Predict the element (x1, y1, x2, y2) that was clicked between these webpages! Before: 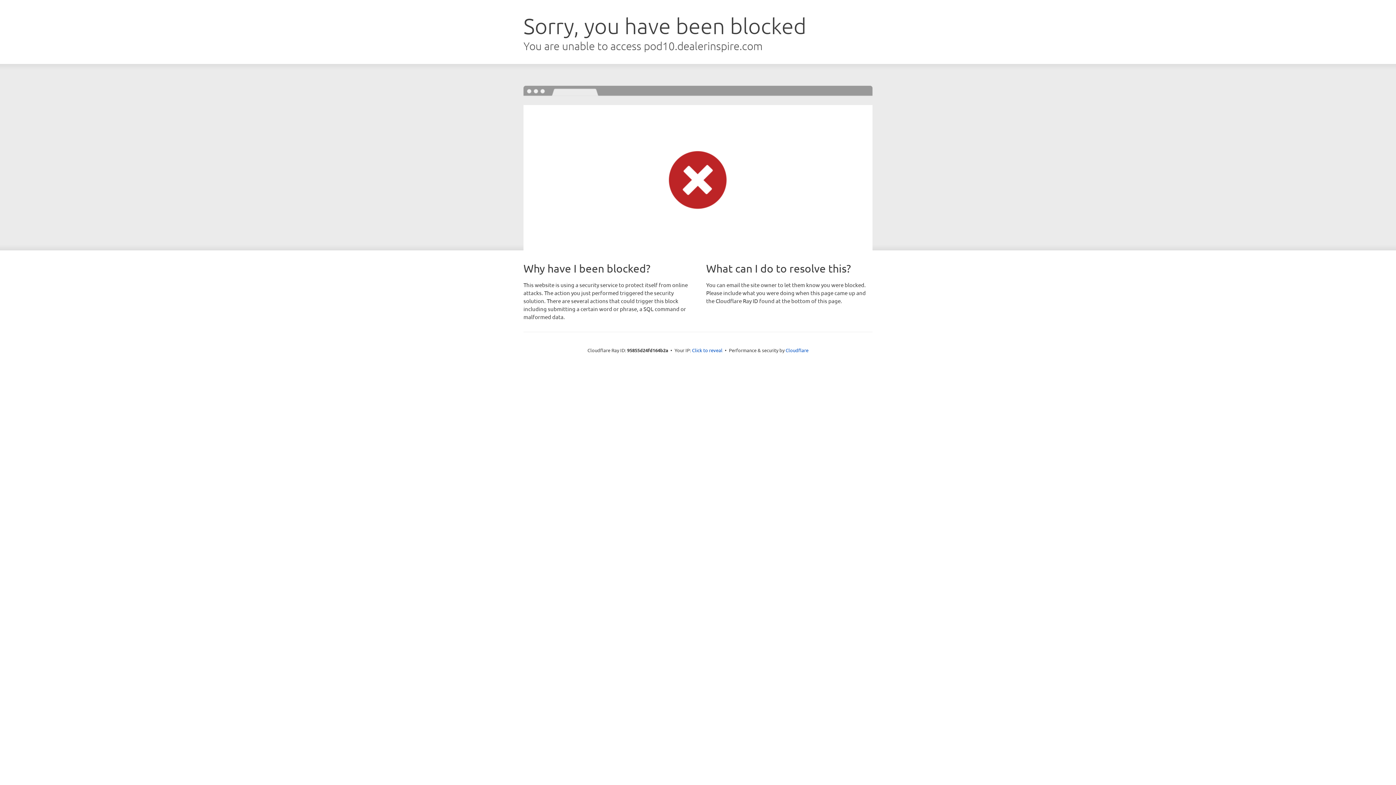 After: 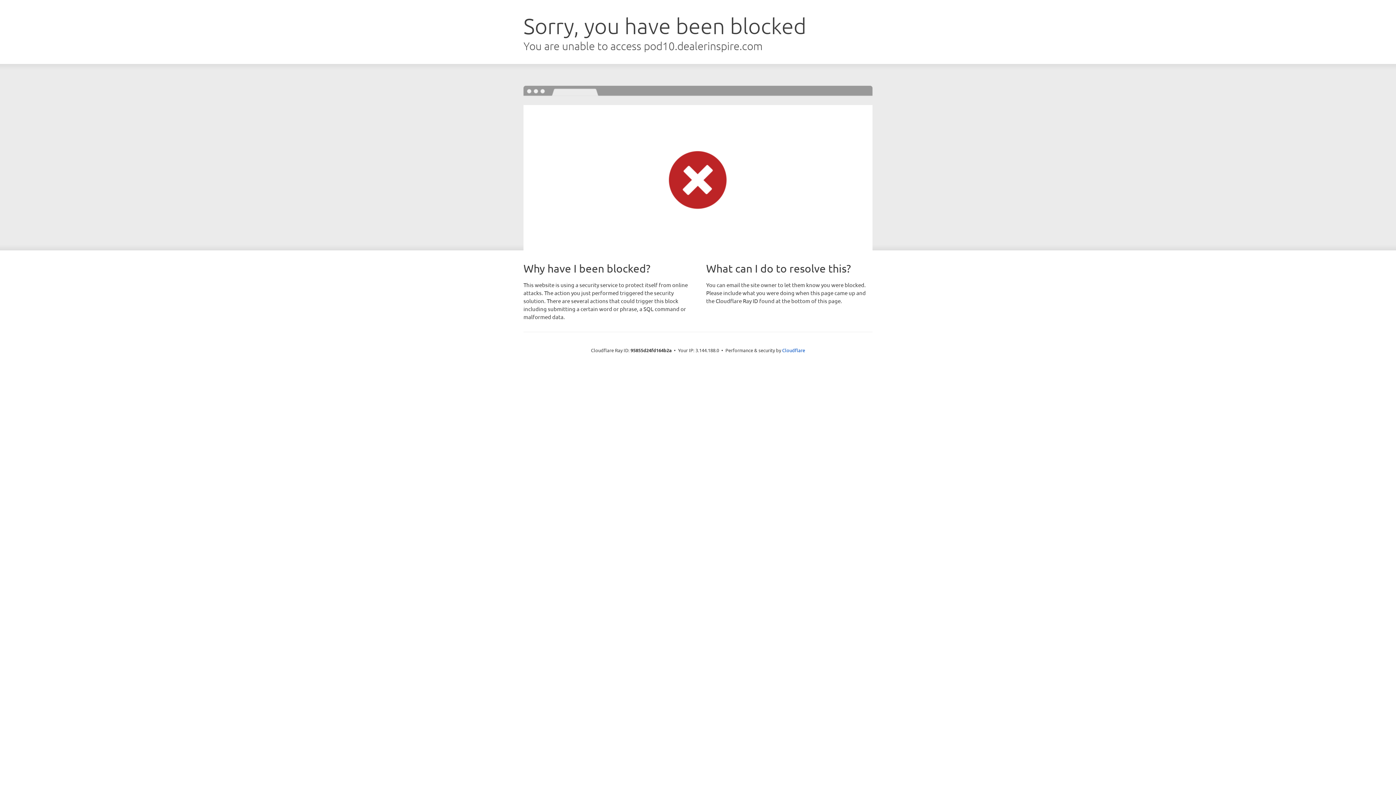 Action: label: Click to reveal bbox: (692, 346, 722, 353)